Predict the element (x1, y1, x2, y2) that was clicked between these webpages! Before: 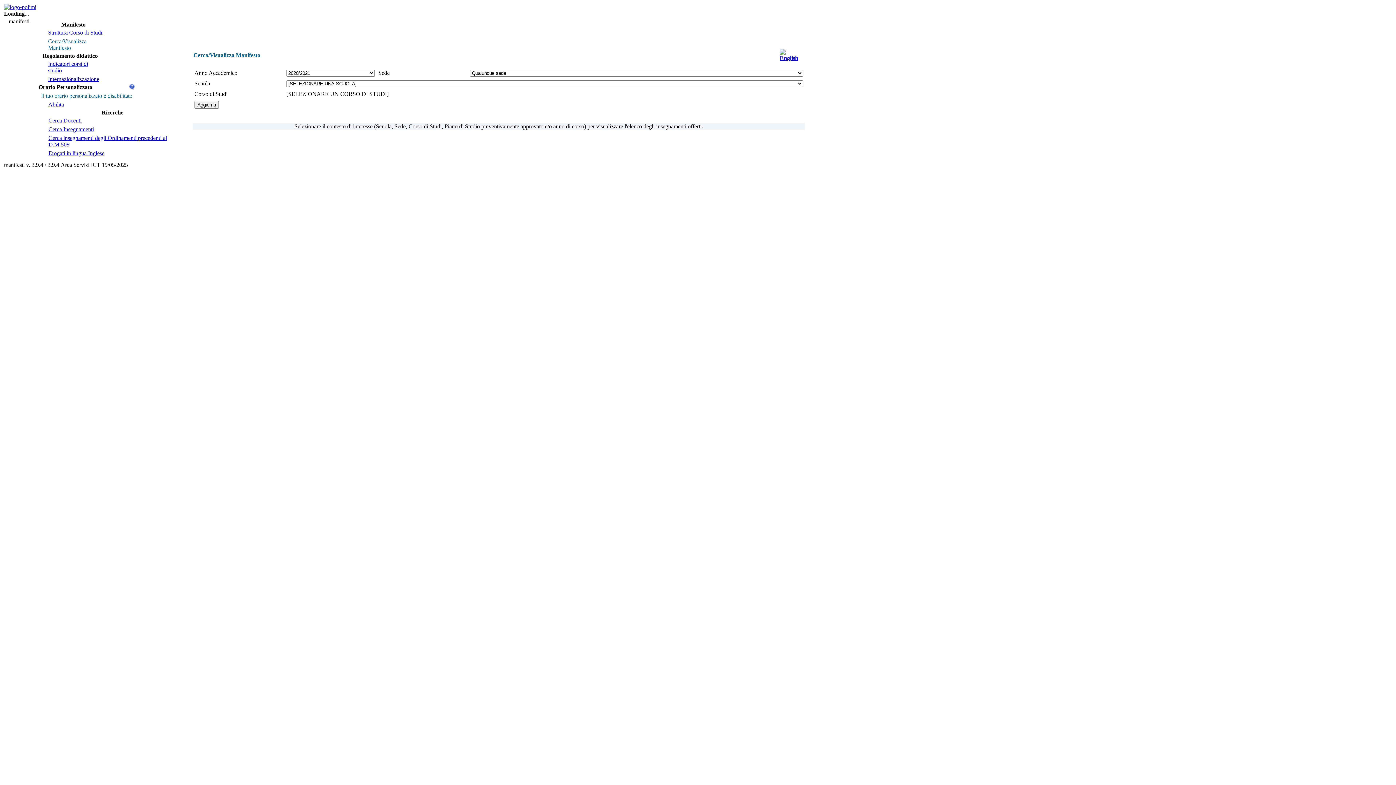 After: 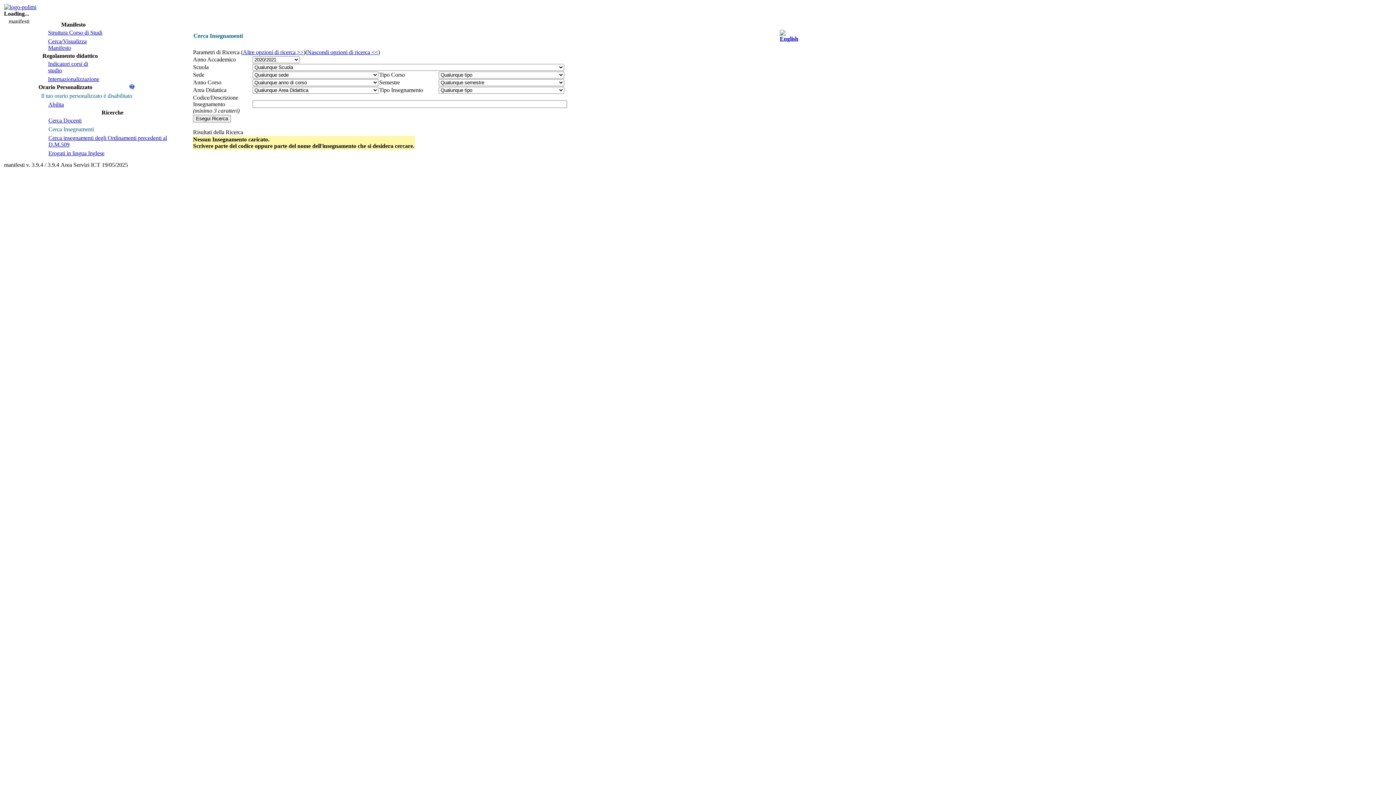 Action: bbox: (41, 126, 184, 132) label: Cerca Insegnamenti